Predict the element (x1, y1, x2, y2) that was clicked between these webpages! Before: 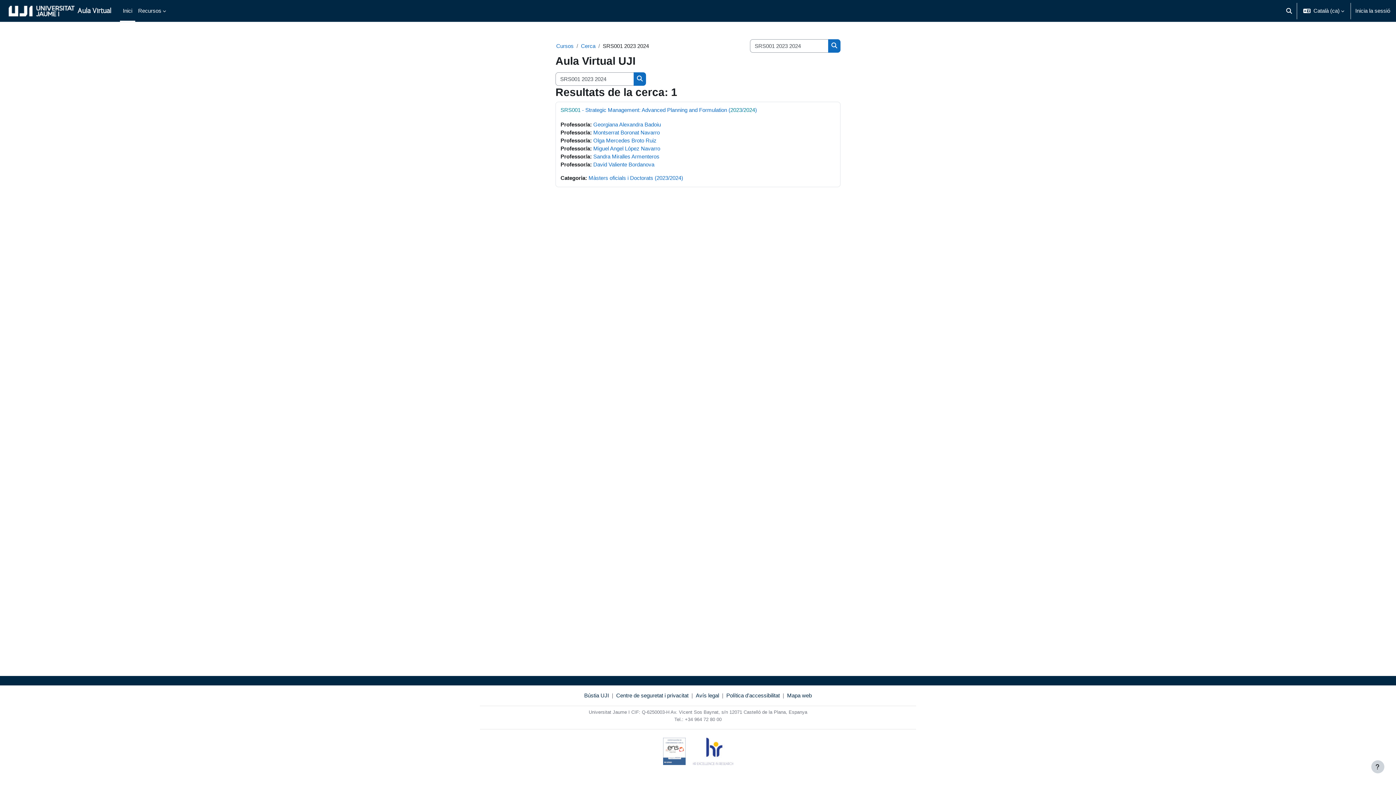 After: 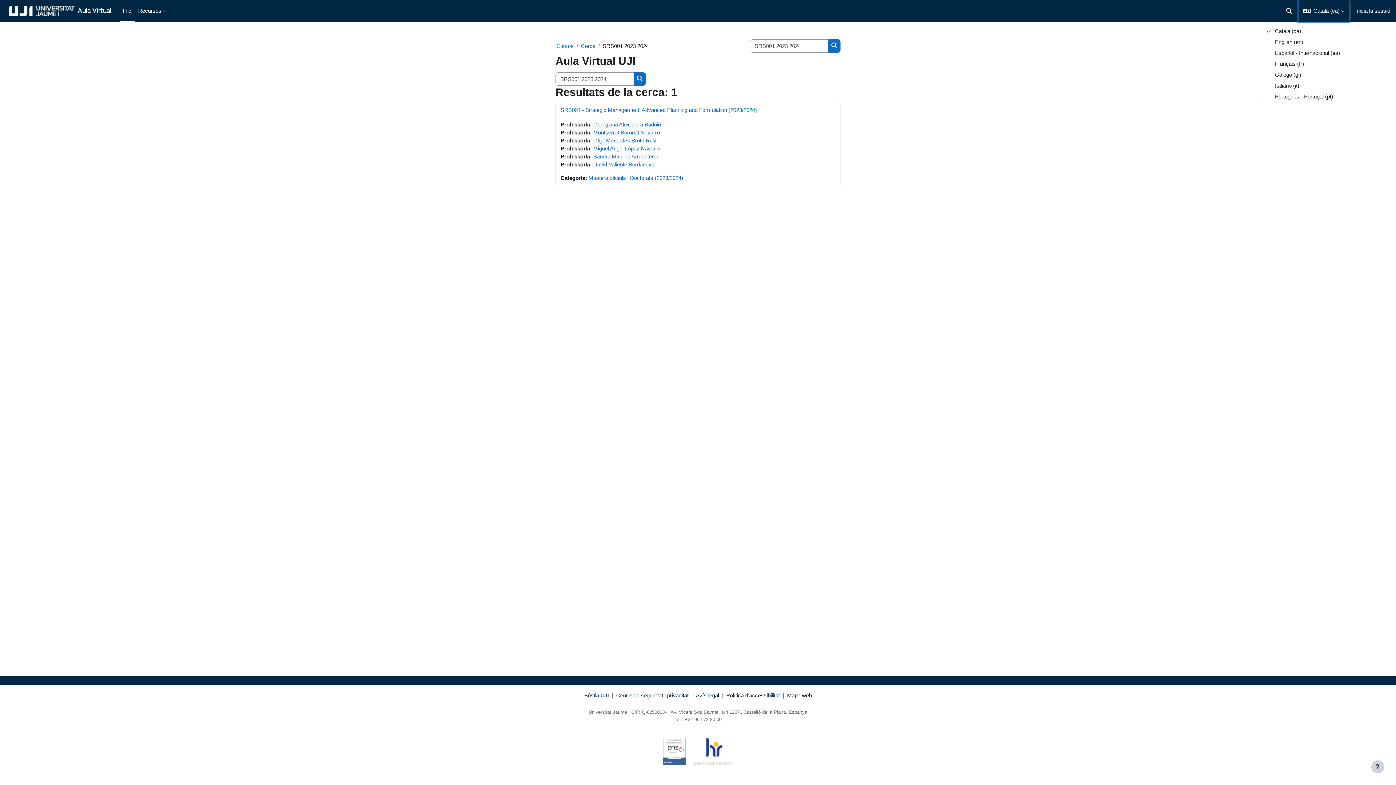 Action: bbox: (1298, 0, 1349, 21) label: Idioma